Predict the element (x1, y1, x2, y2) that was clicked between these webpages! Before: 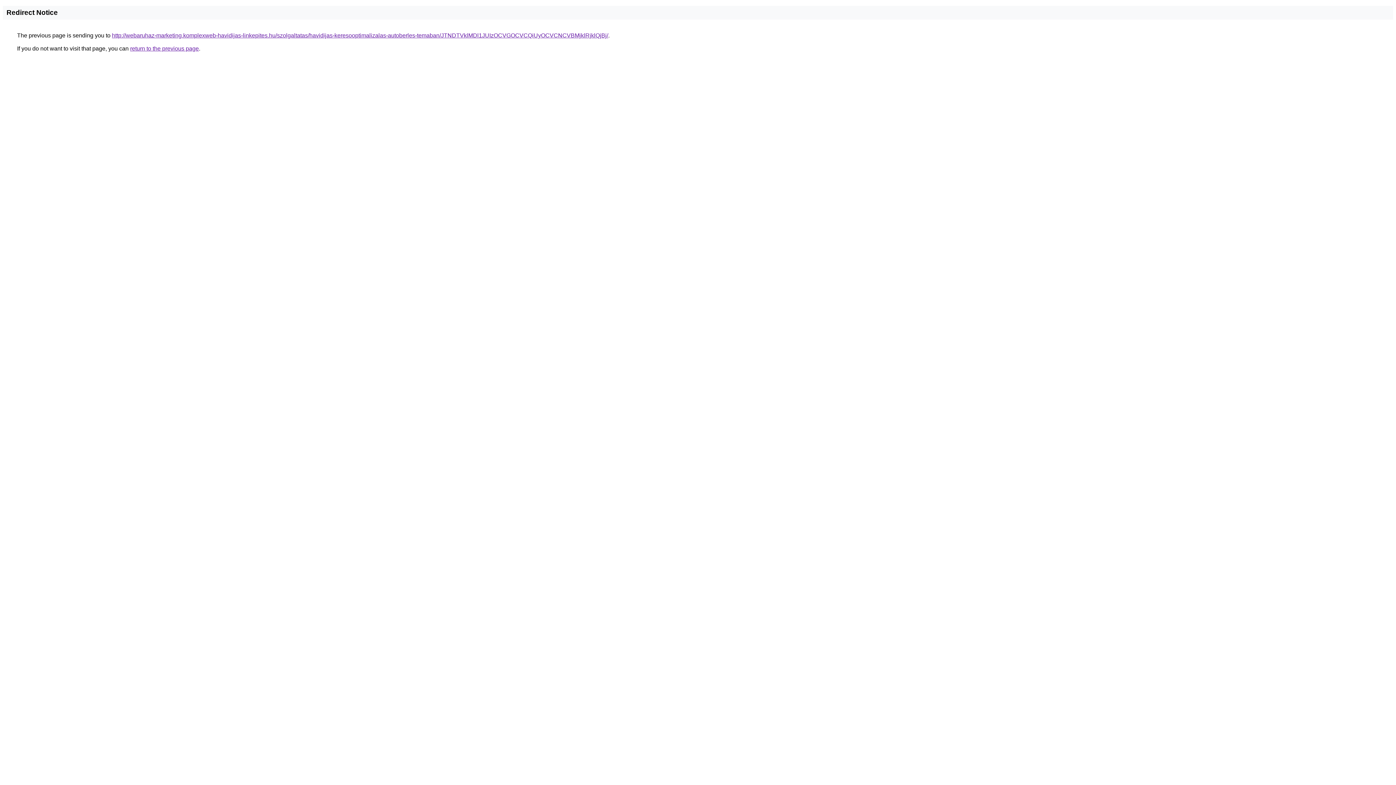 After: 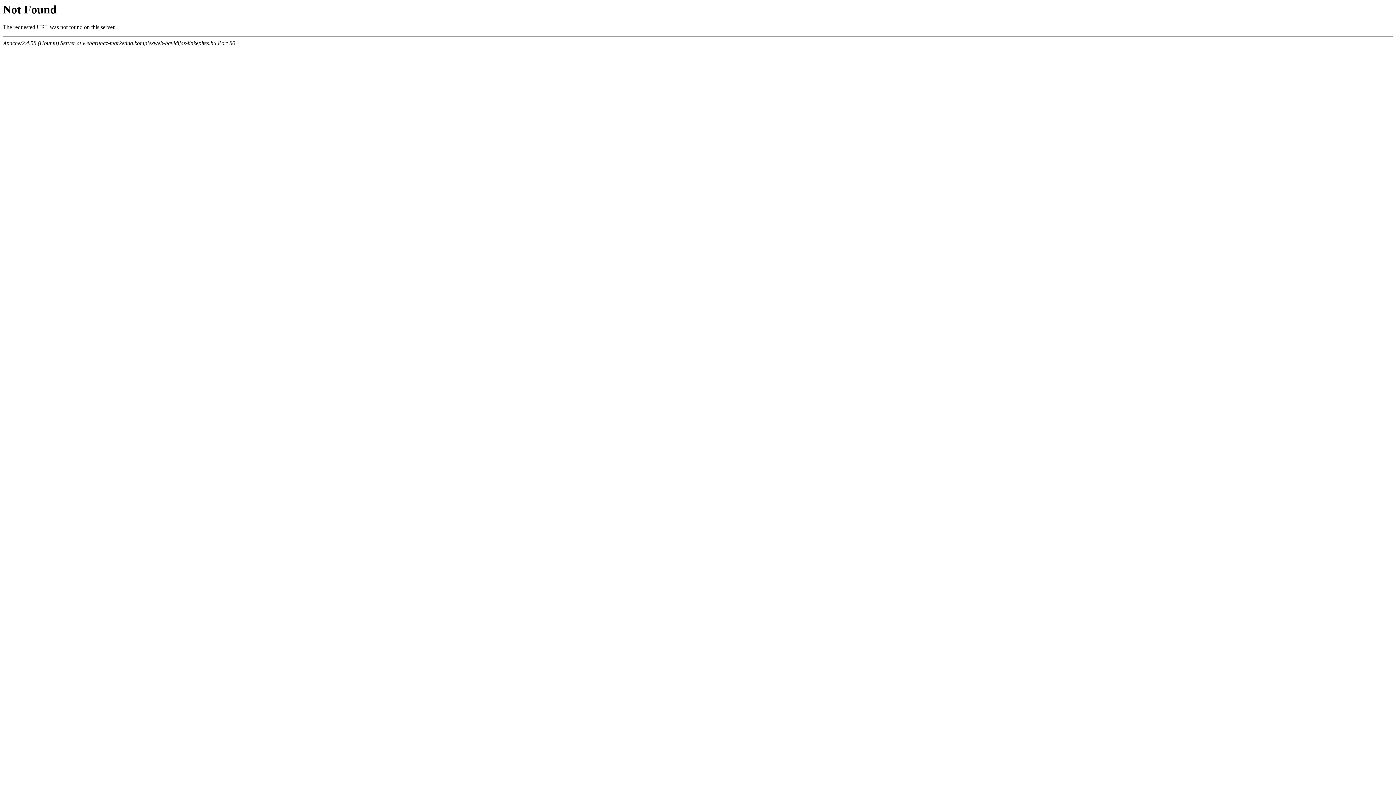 Action: label: http://webaruhaz-marketing.komplexweb-havidijas-linkepites.hu/szolgaltatas/havidijas-keresooptimalizalas-autoberles-temaban/JTNDTVklMDl1JUIzOCVGOCVCQiUyOCVCNCVBMjklRjklQjBj/ bbox: (112, 32, 608, 38)